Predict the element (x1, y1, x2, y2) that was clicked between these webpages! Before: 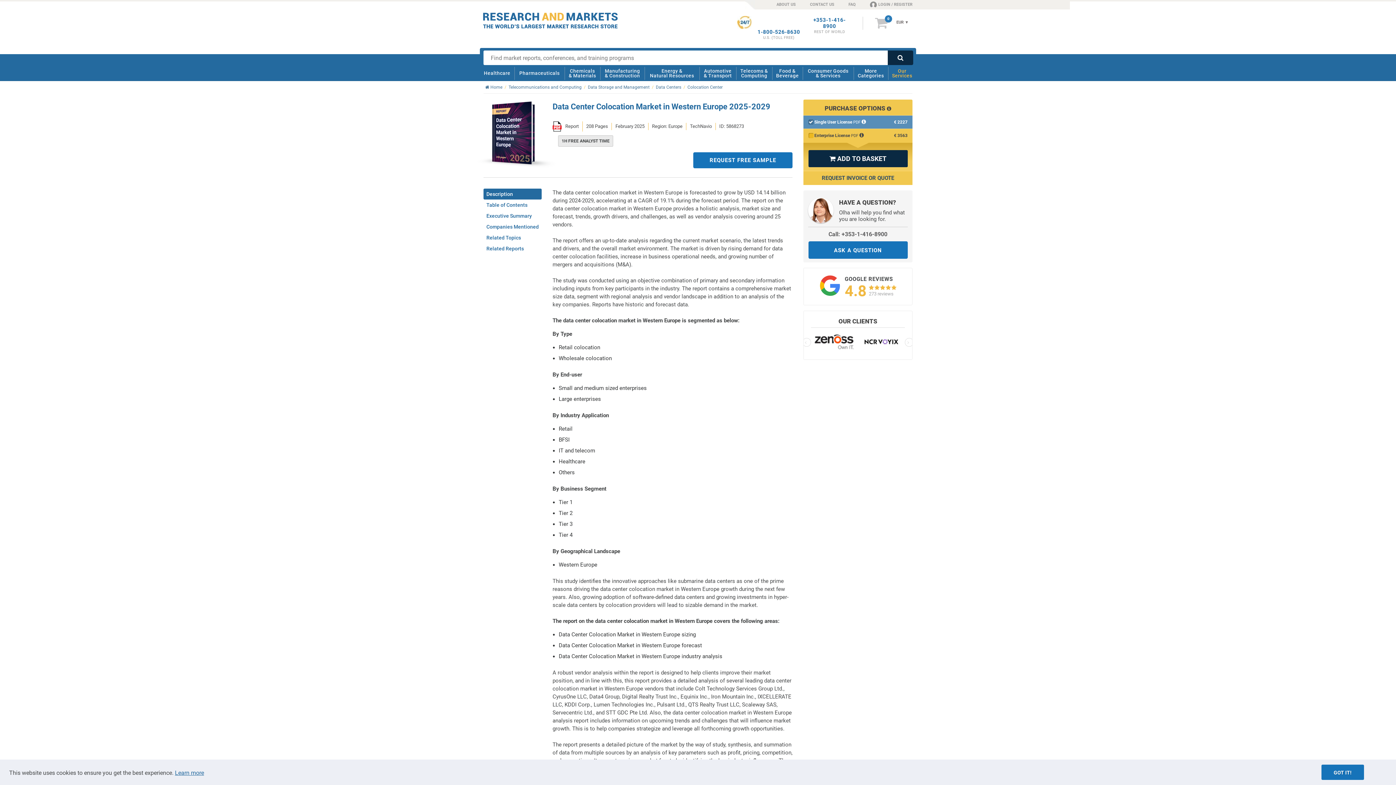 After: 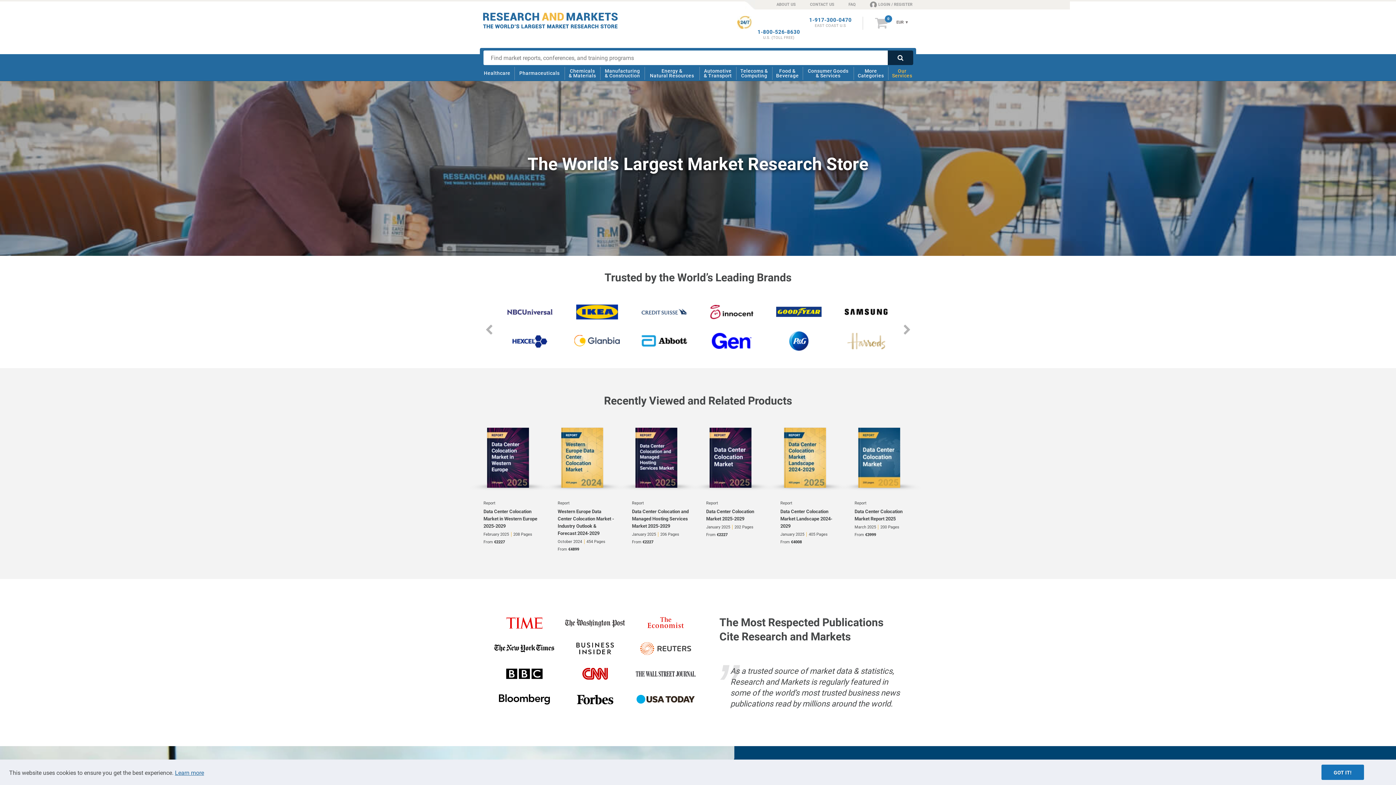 Action: bbox: (483, 12, 627, 28) label:  